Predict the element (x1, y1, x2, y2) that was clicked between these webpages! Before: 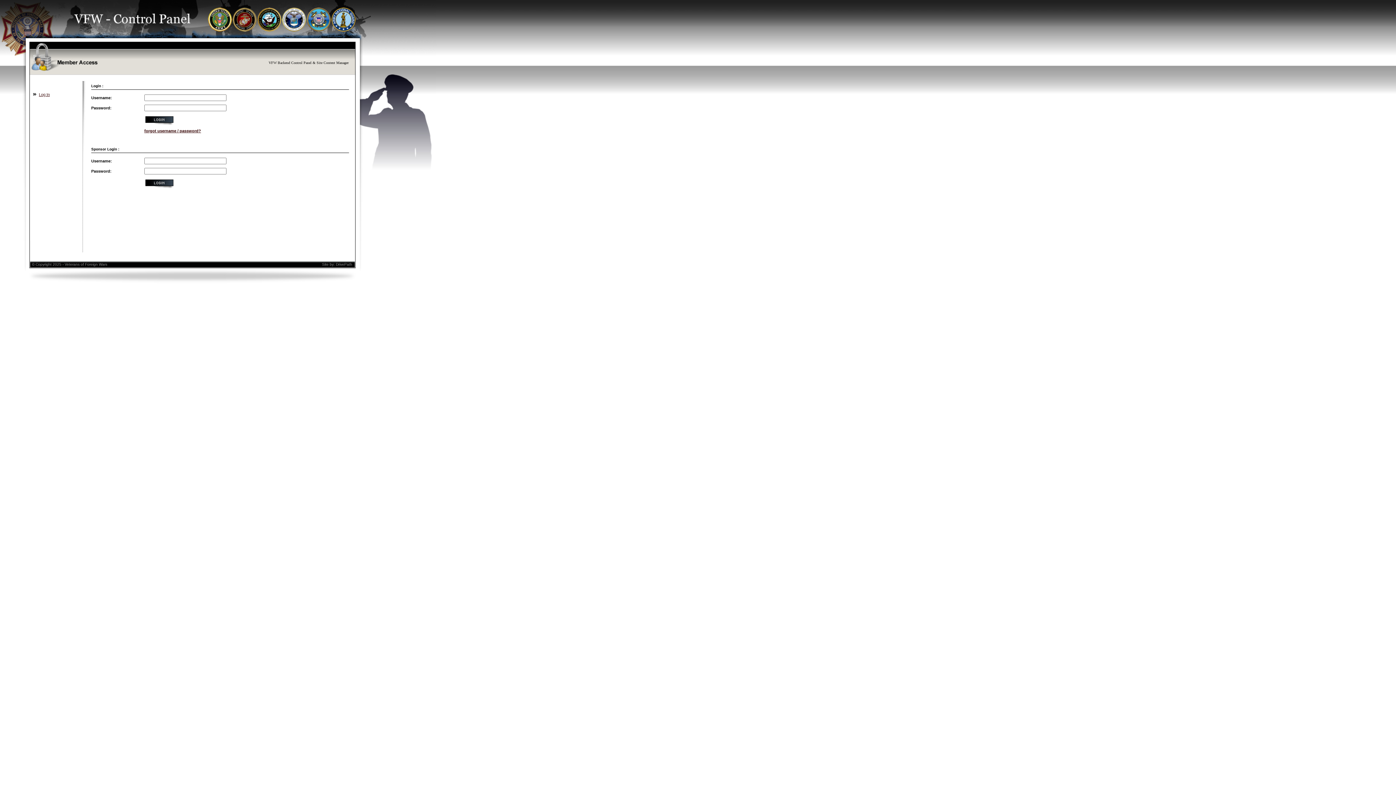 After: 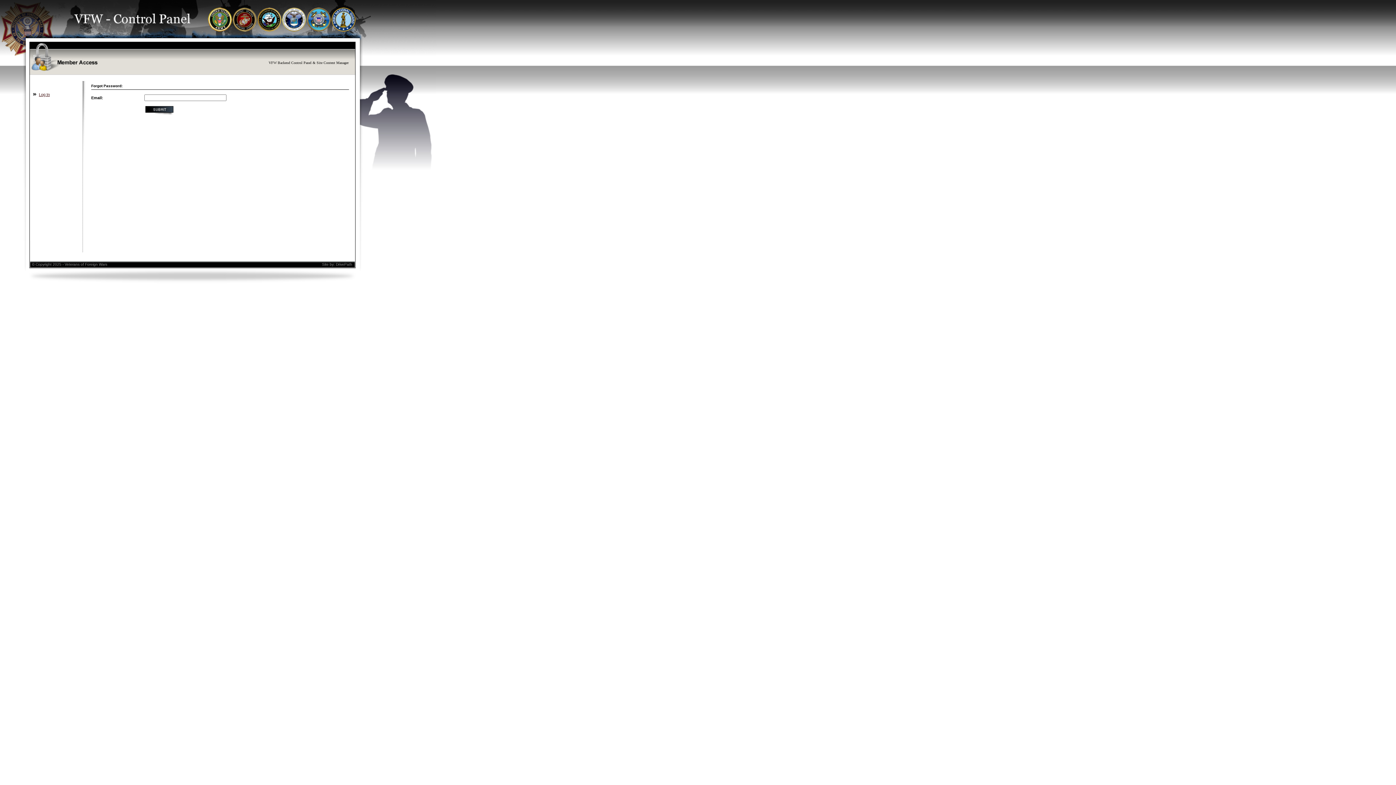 Action: label: forgot username / password? bbox: (144, 128, 201, 133)